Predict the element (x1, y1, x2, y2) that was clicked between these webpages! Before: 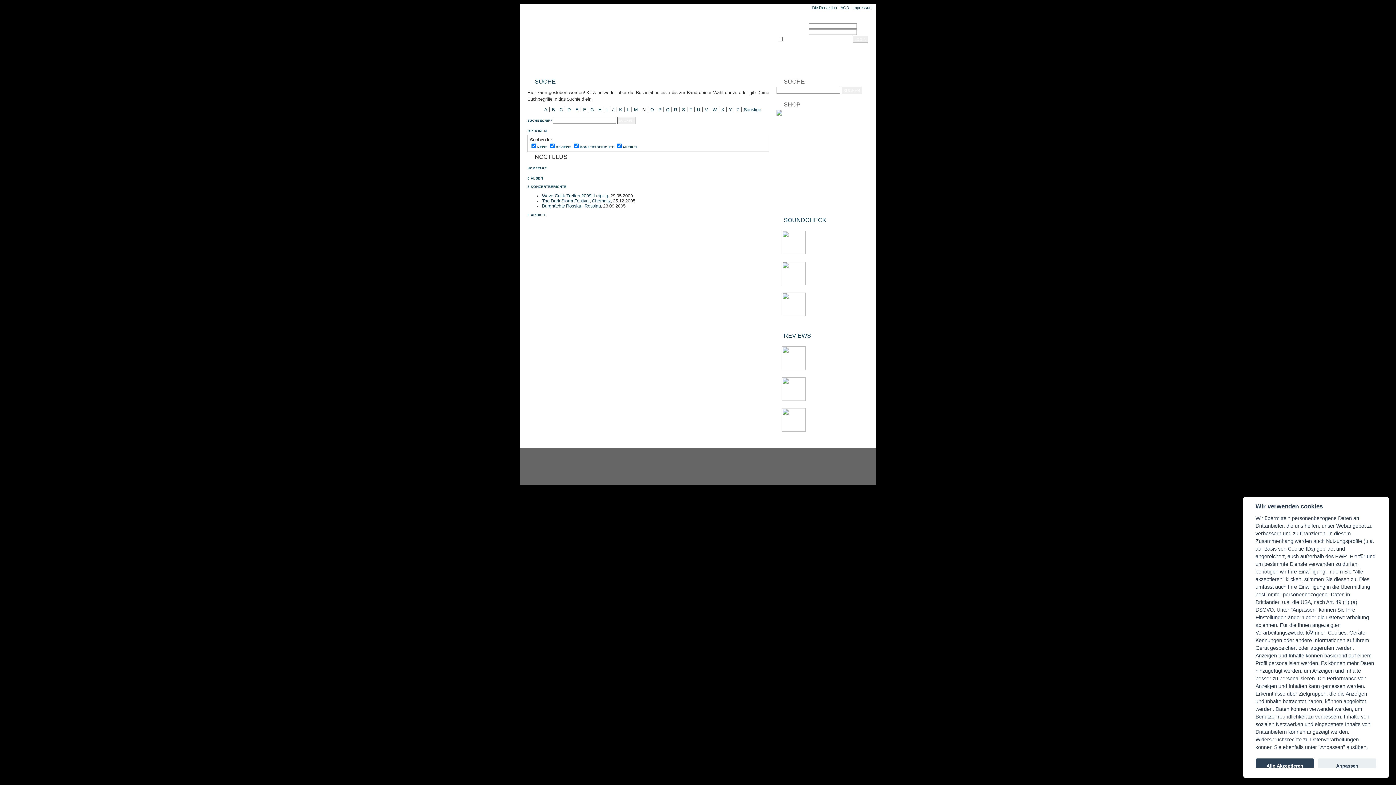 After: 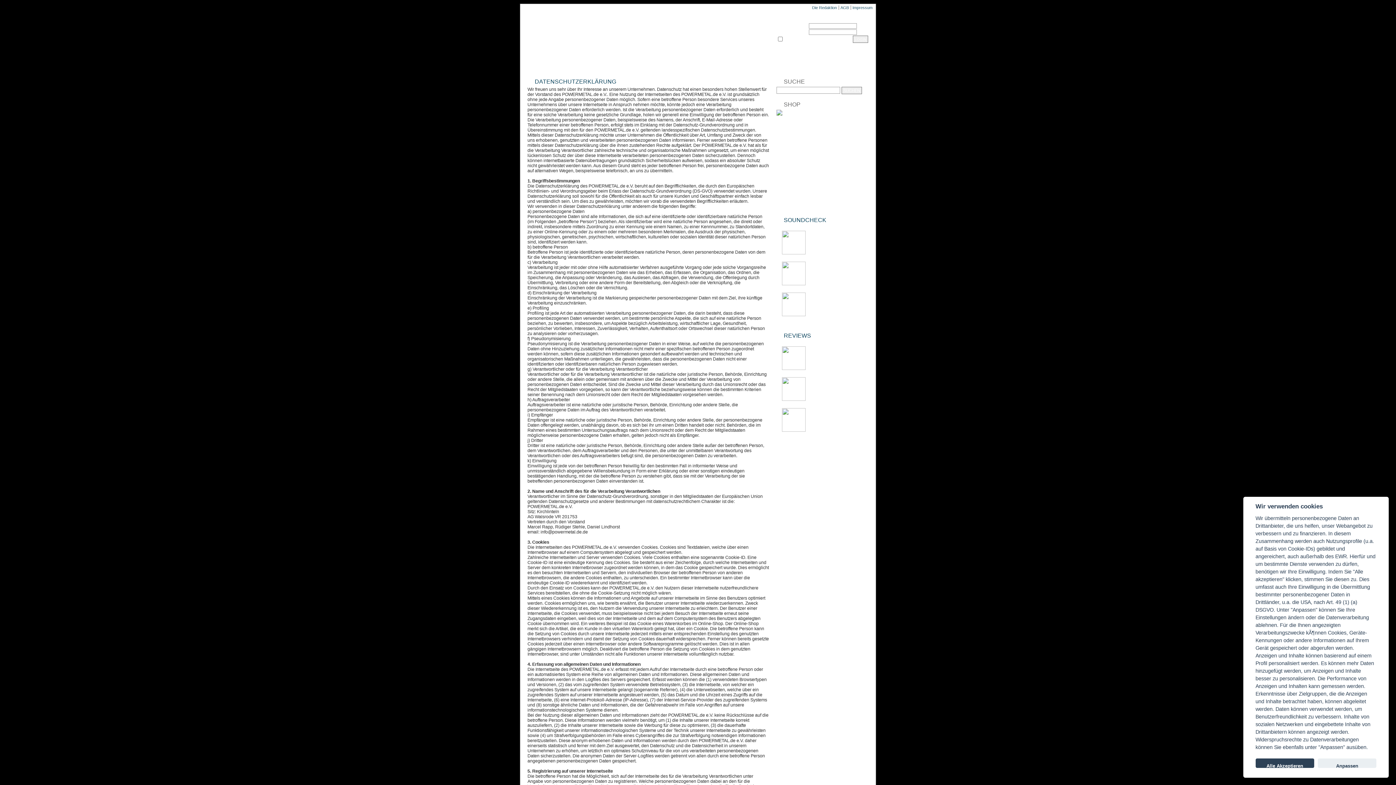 Action: bbox: (792, 61, 806, 66) label: AGBS